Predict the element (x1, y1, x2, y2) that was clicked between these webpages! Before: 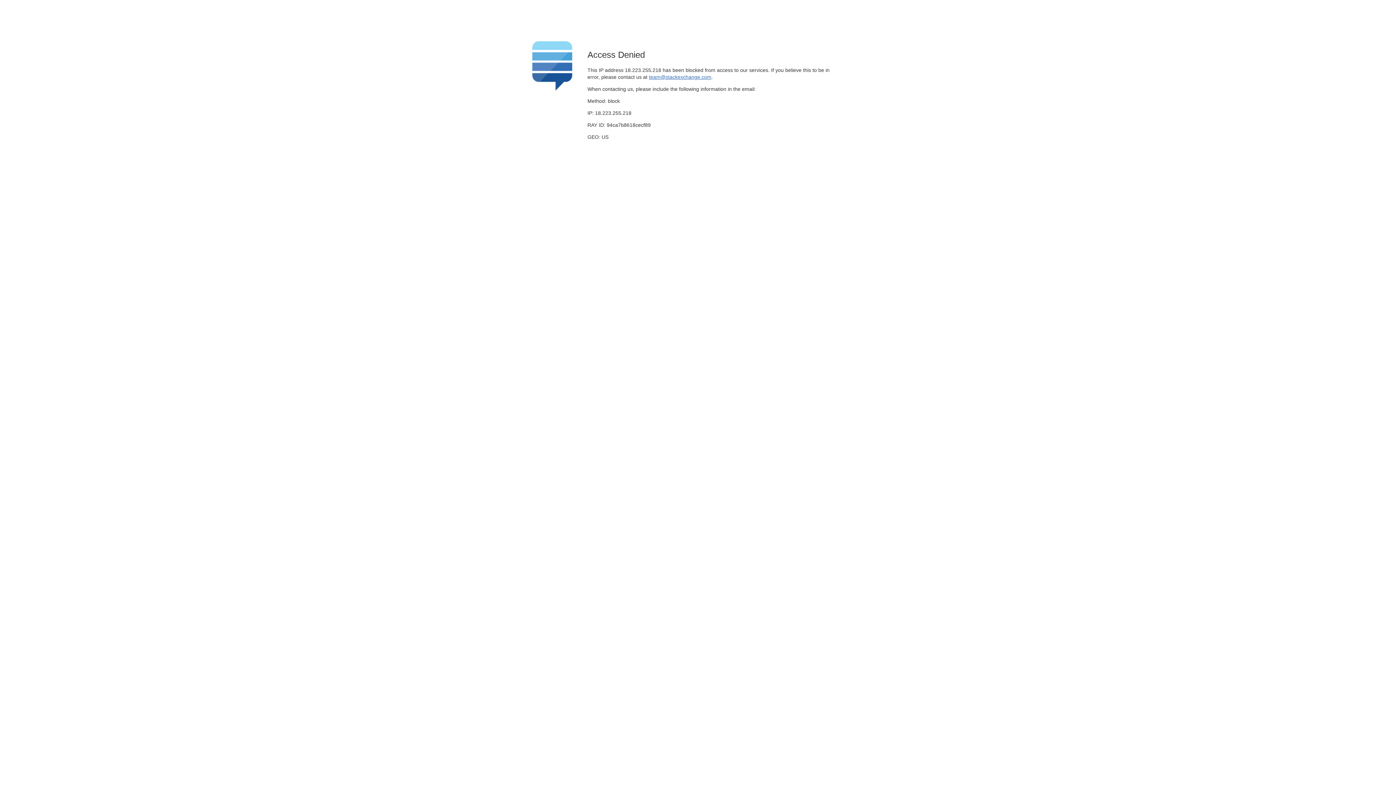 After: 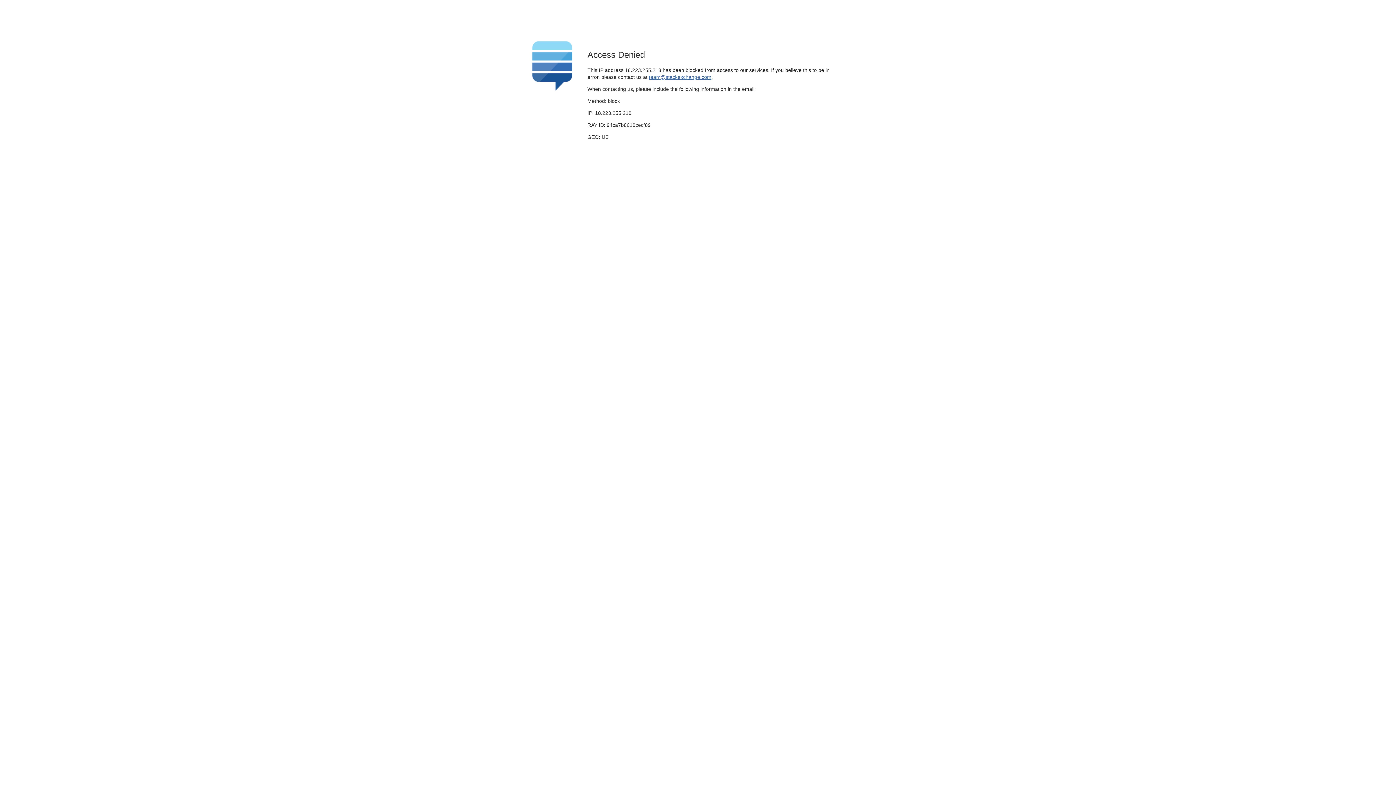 Action: label: team@stackexchange.com bbox: (649, 74, 711, 79)